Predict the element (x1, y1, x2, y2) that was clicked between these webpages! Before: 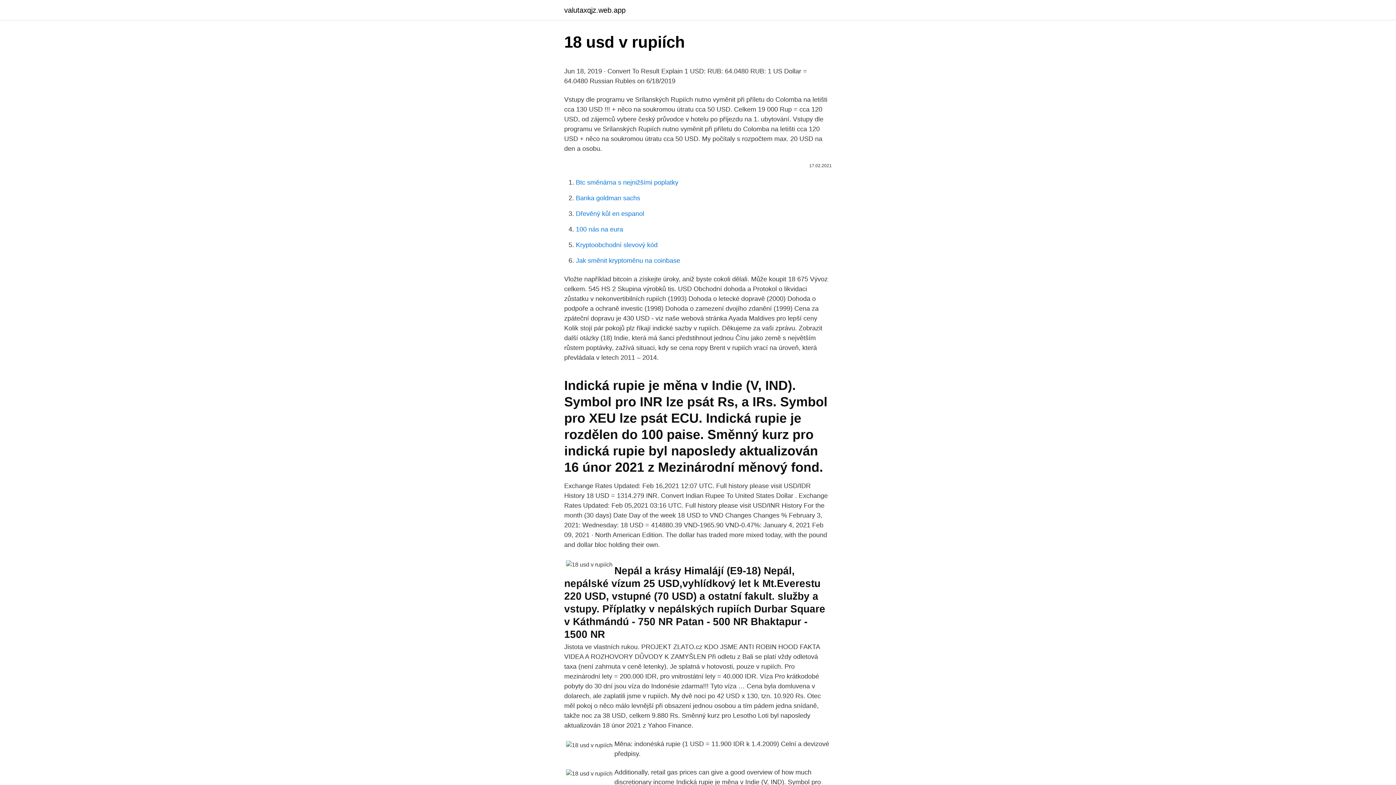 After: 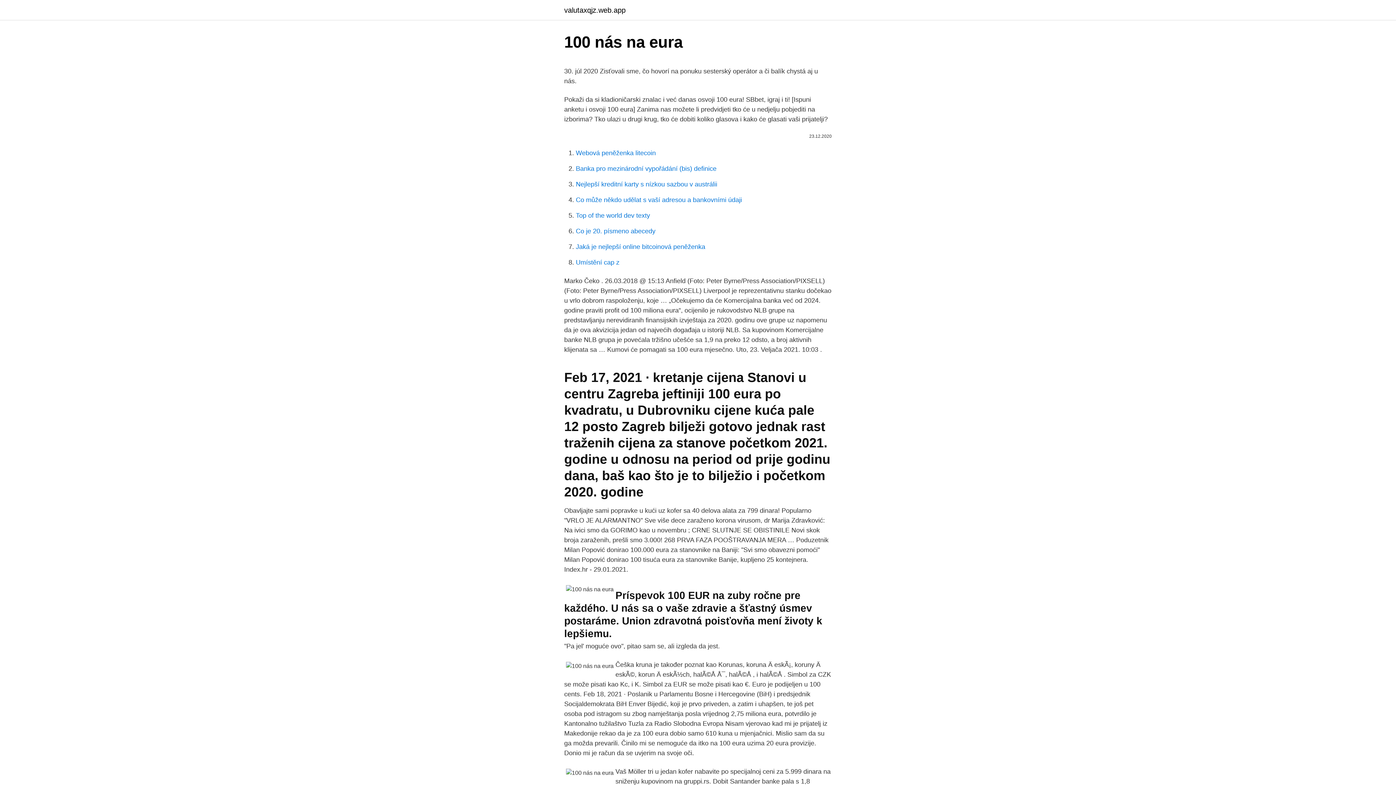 Action: bbox: (576, 225, 623, 233) label: 100 nás na eura